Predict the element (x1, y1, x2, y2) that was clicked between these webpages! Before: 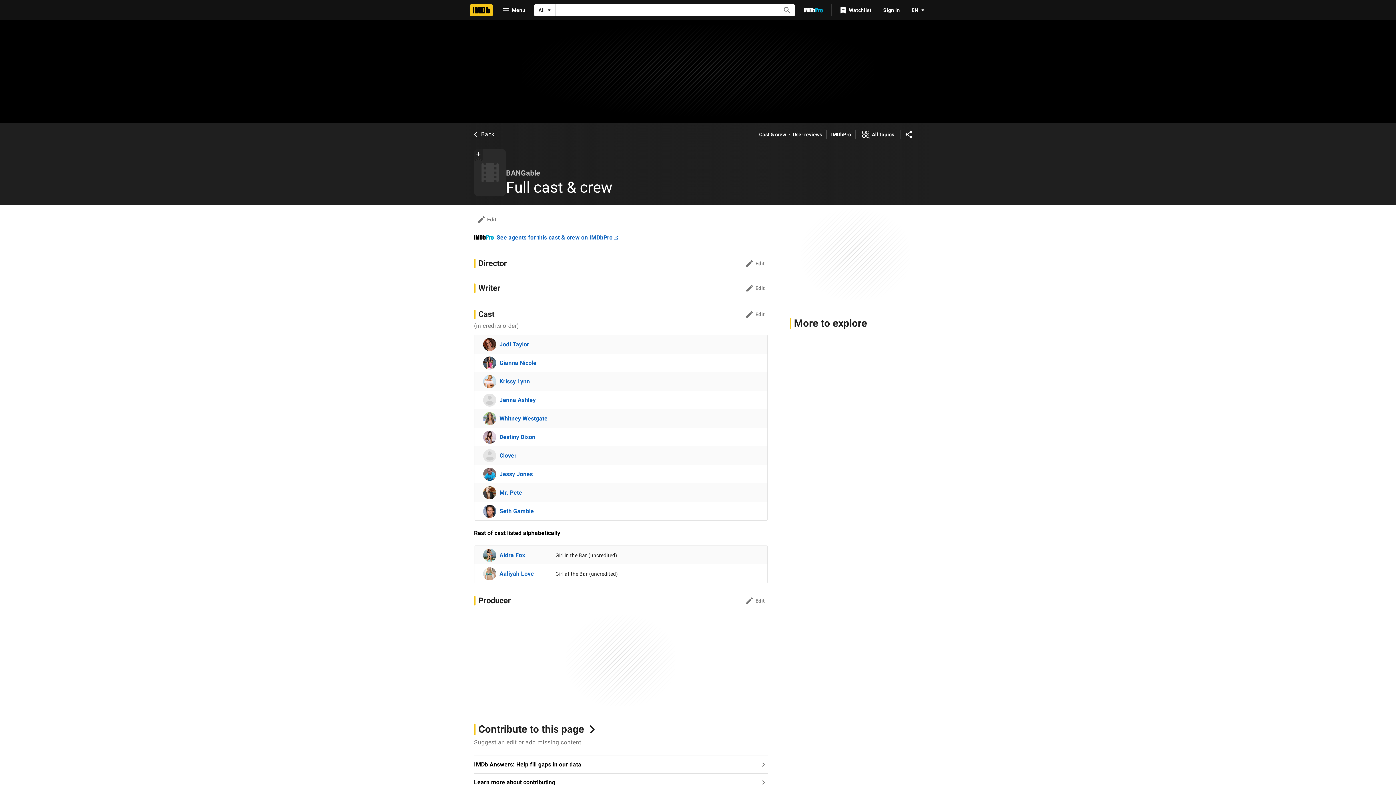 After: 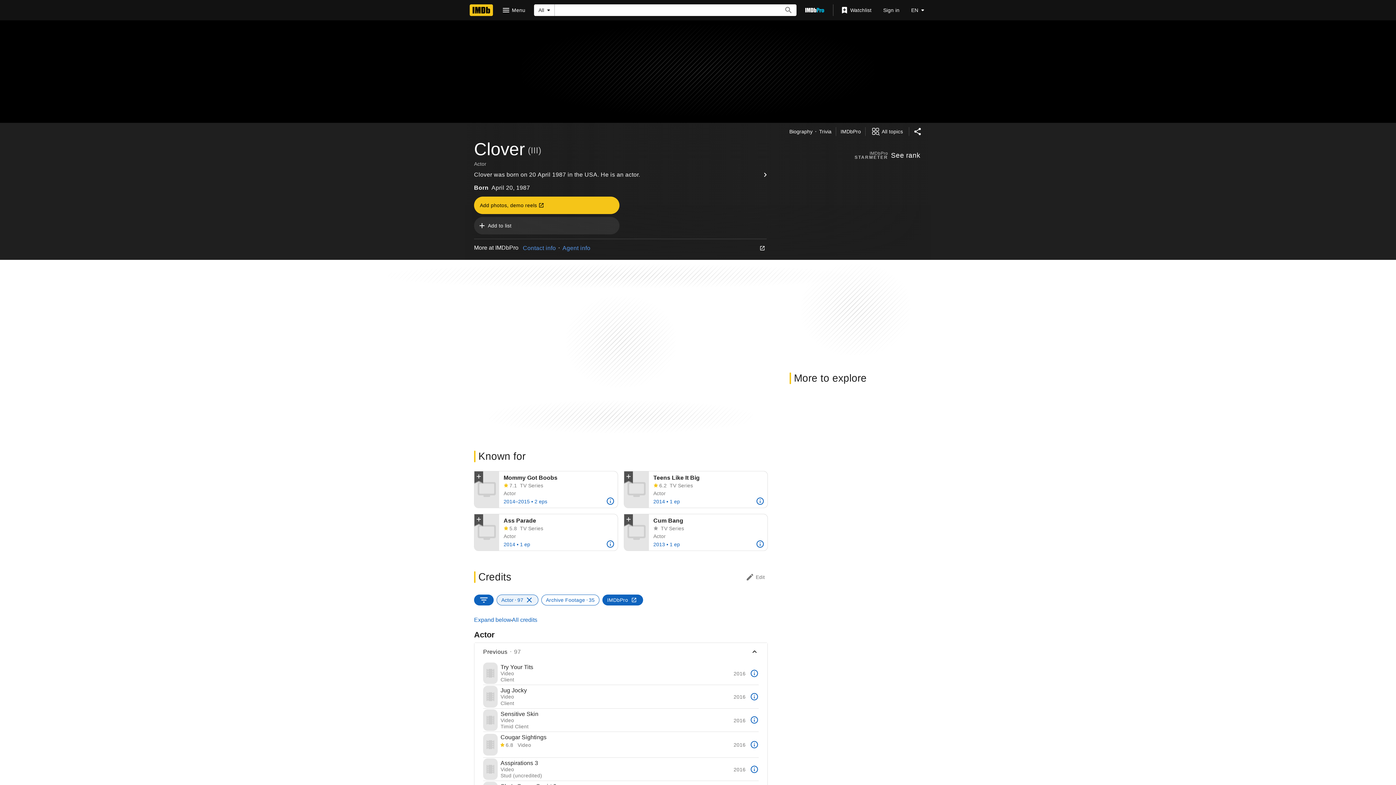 Action: label: Clover bbox: (499, 452, 516, 459)